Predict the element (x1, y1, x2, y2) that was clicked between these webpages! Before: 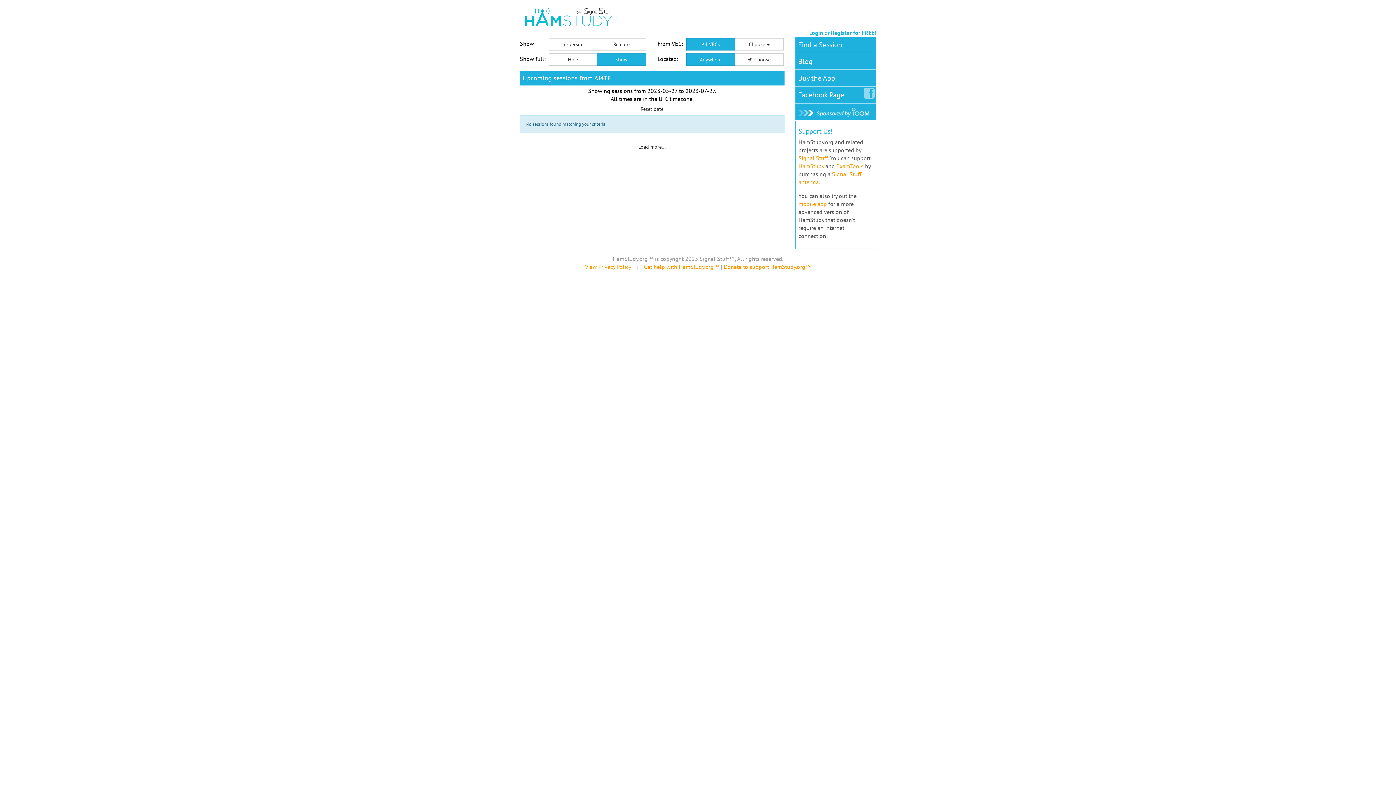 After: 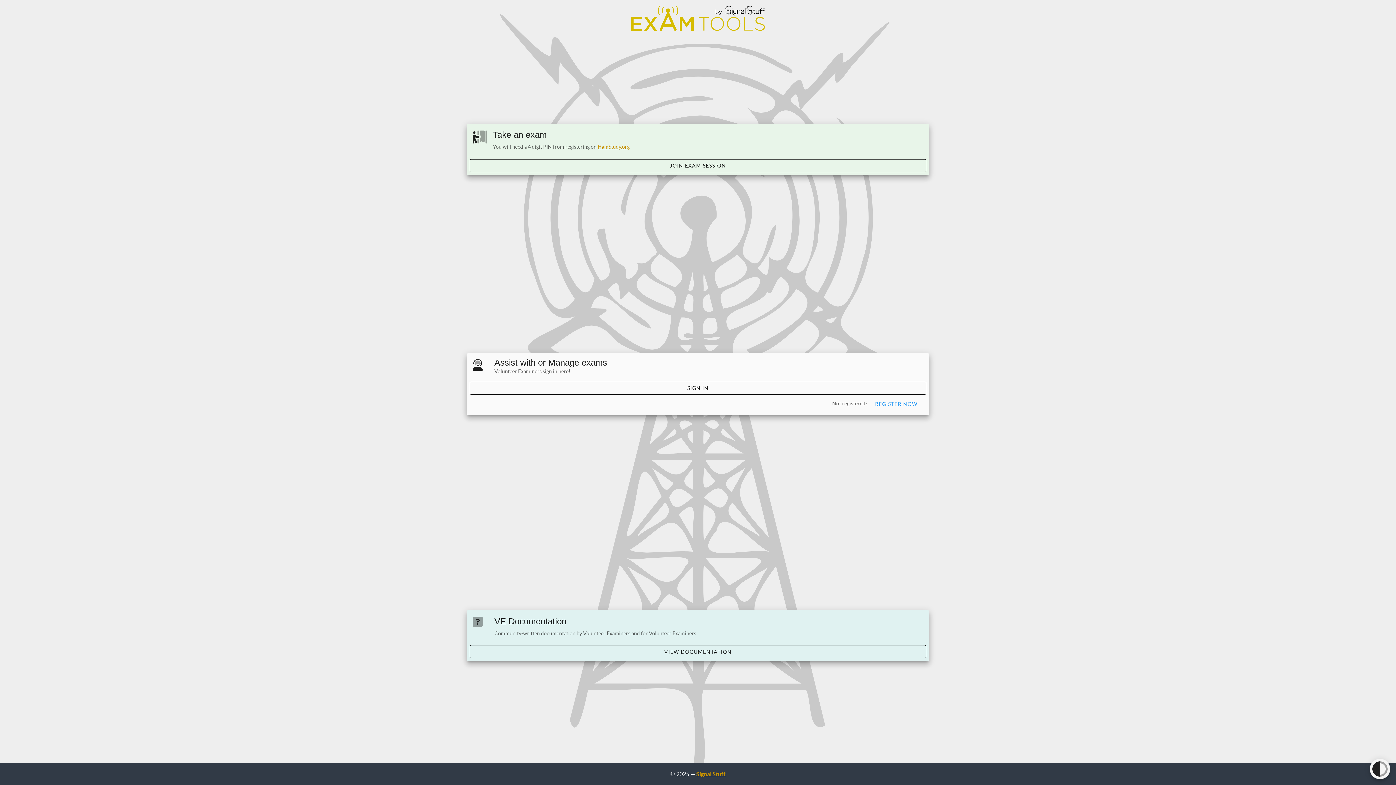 Action: label: ExamTools bbox: (836, 162, 863, 169)